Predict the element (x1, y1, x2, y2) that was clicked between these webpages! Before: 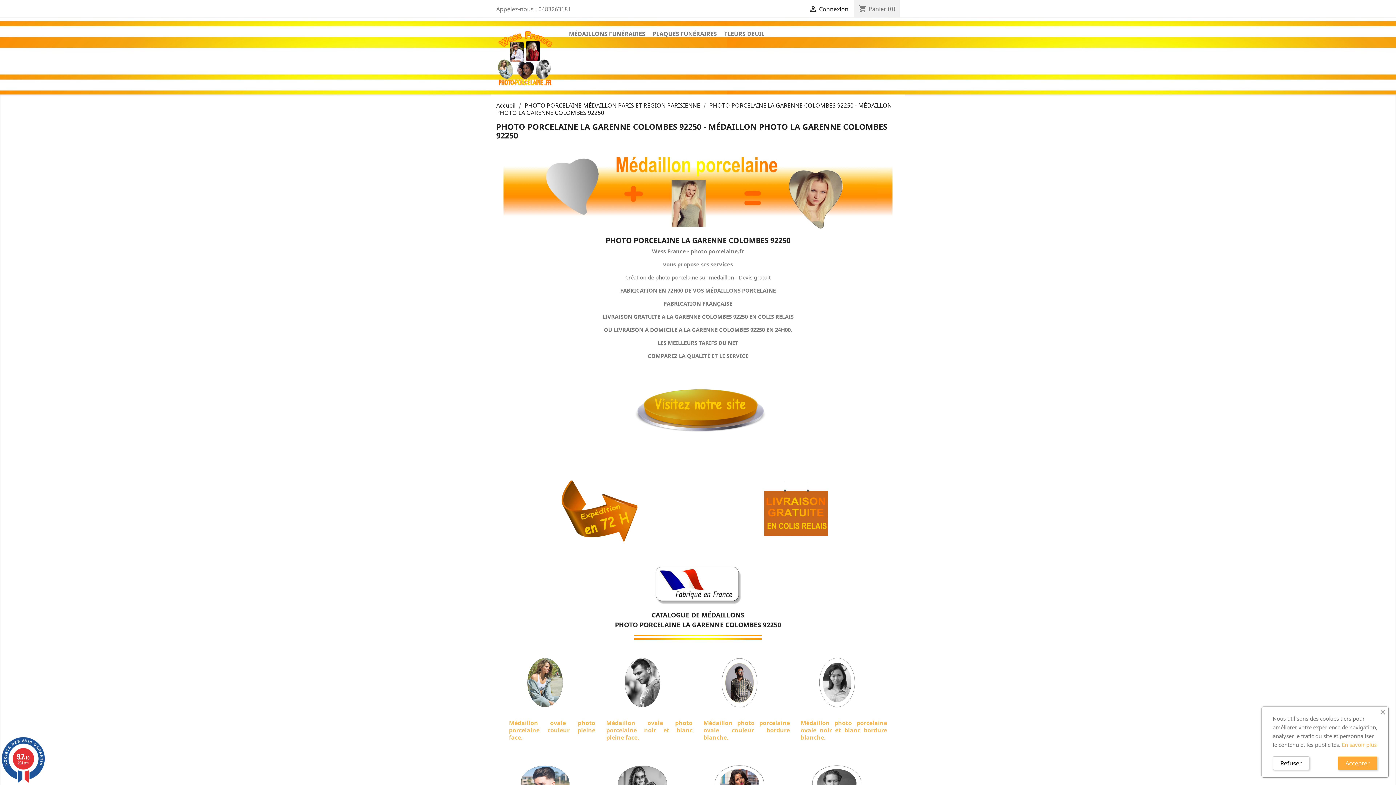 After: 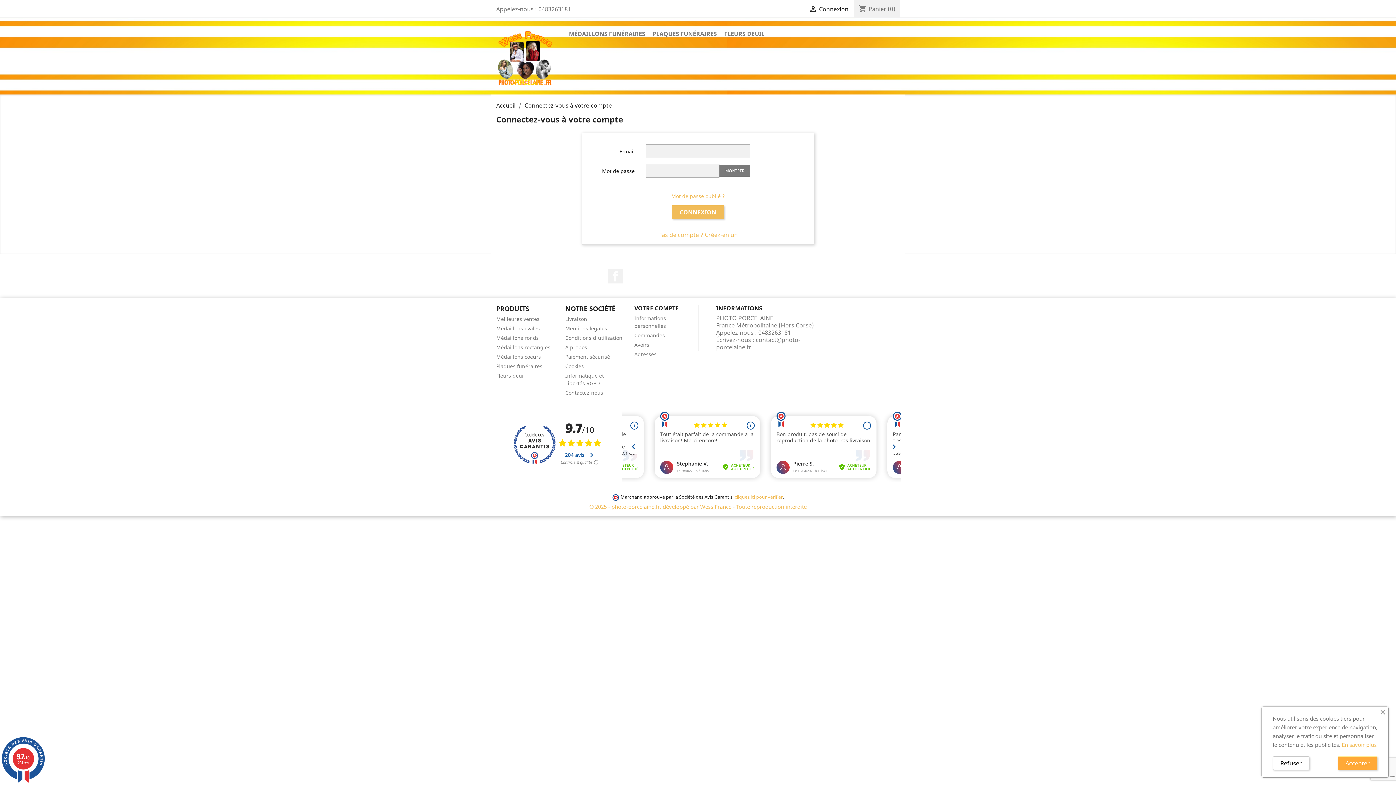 Action: bbox: (809, 5, 848, 13) label:  Connexion